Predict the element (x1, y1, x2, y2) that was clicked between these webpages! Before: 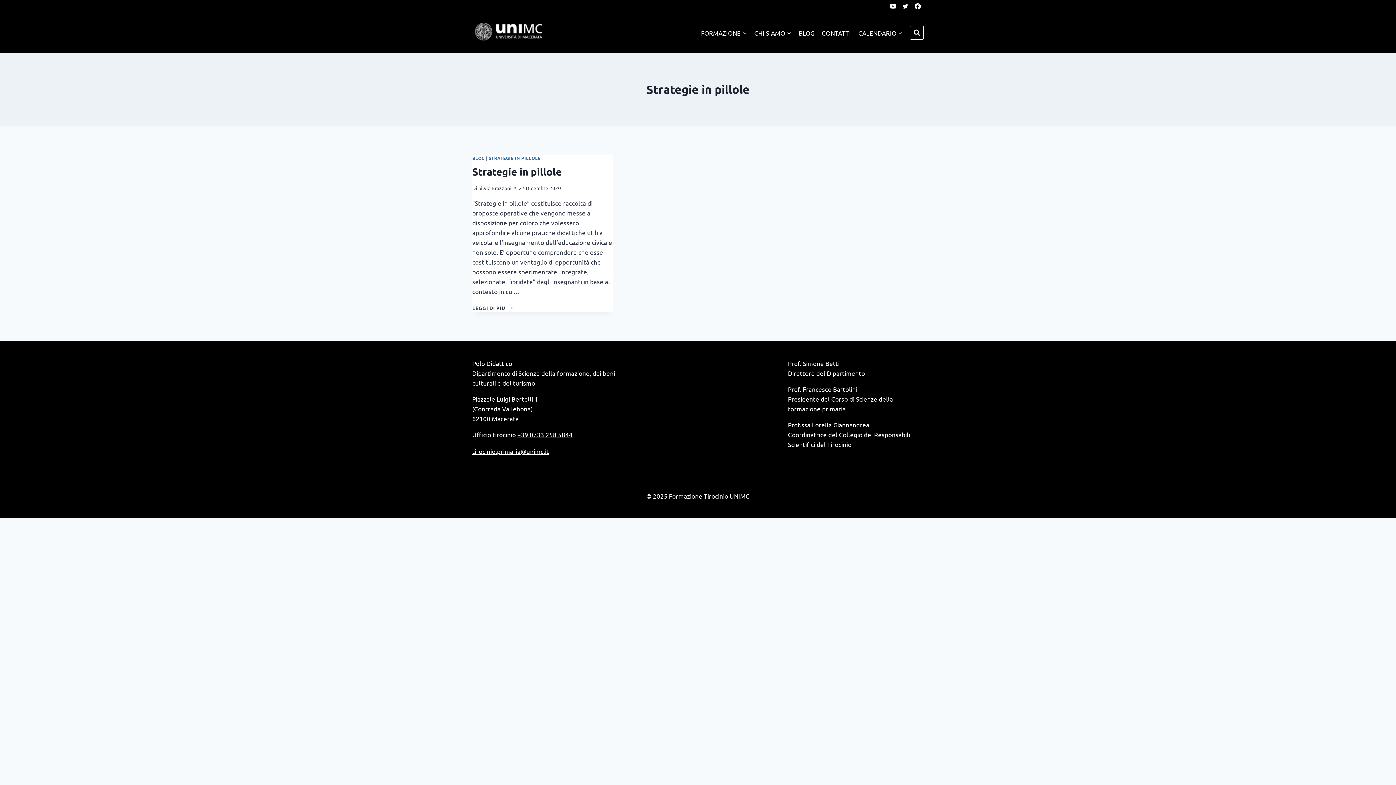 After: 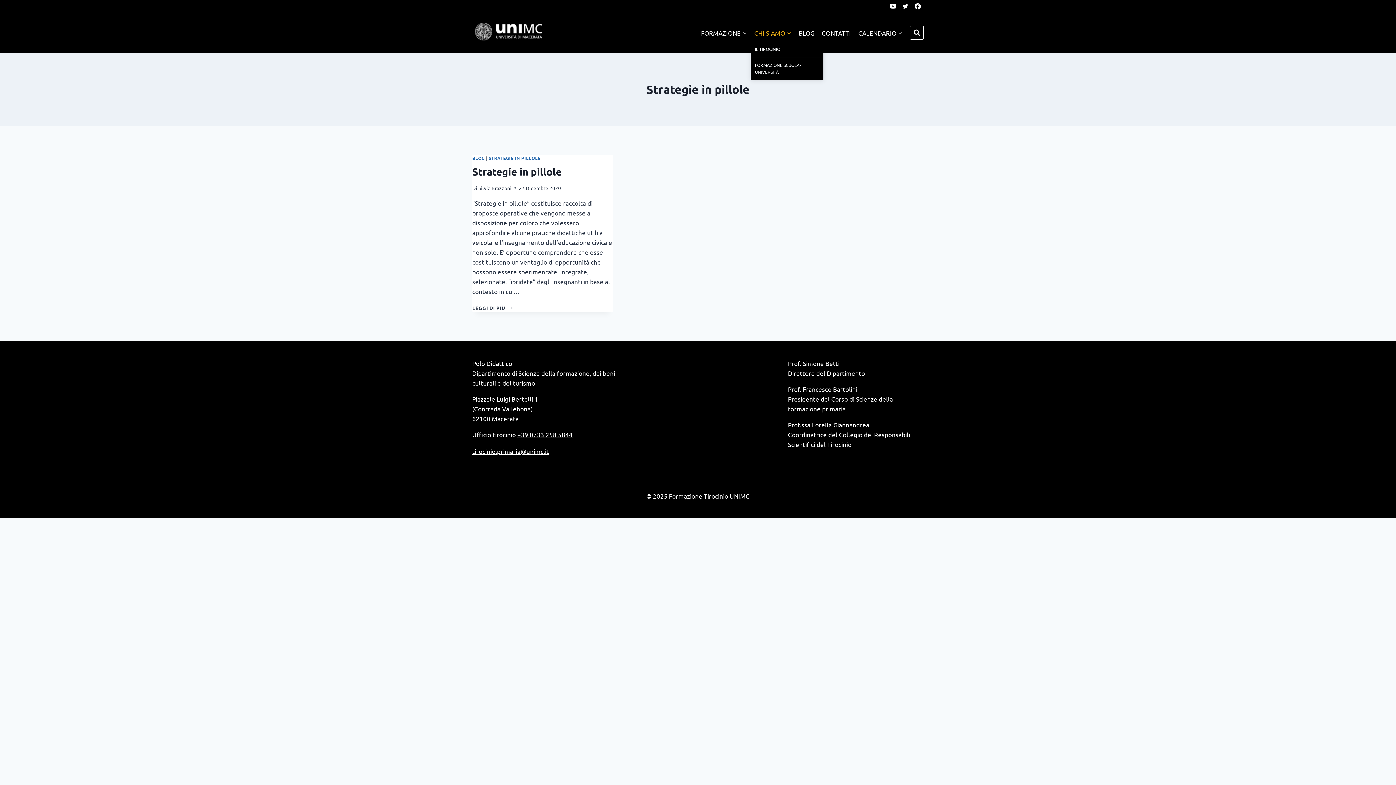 Action: label: CHI SIAMO bbox: (750, 24, 795, 41)